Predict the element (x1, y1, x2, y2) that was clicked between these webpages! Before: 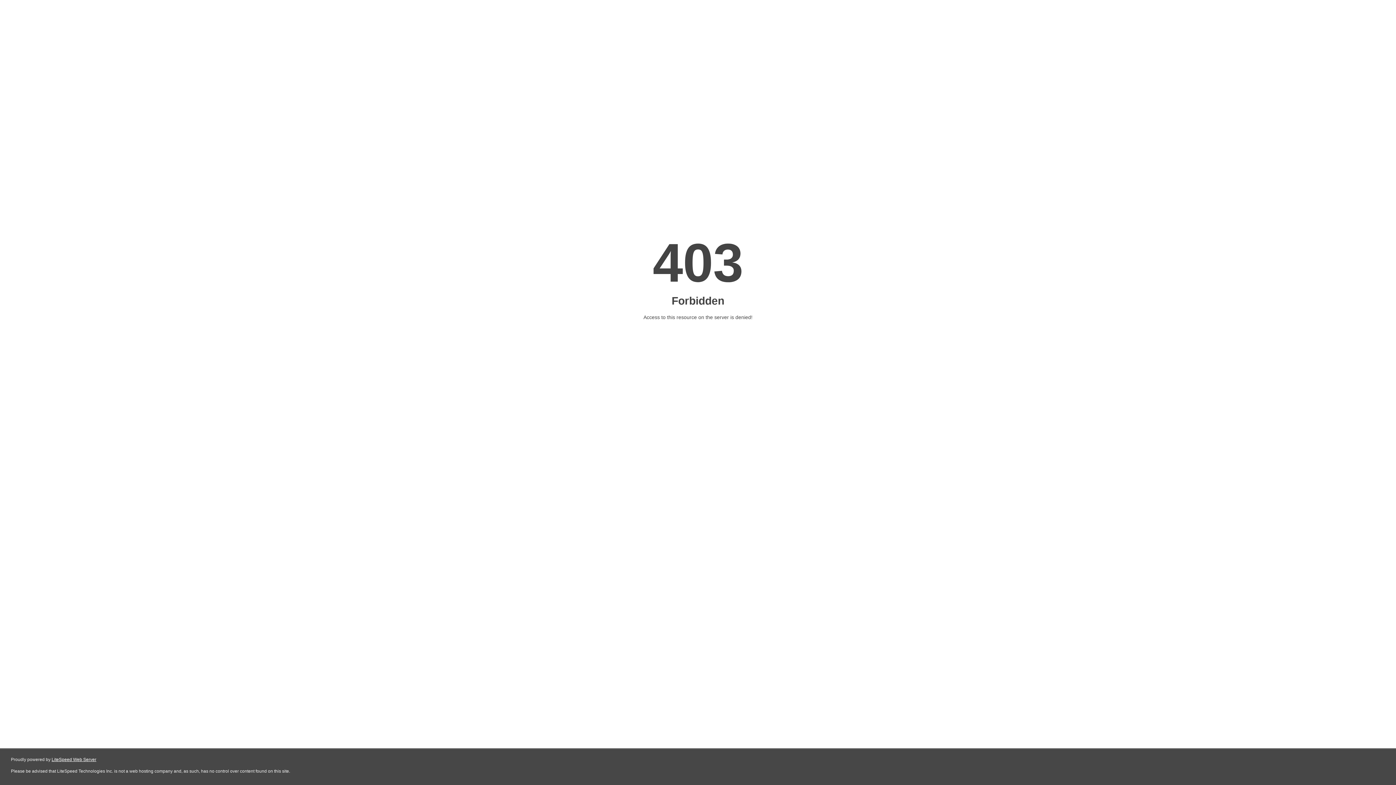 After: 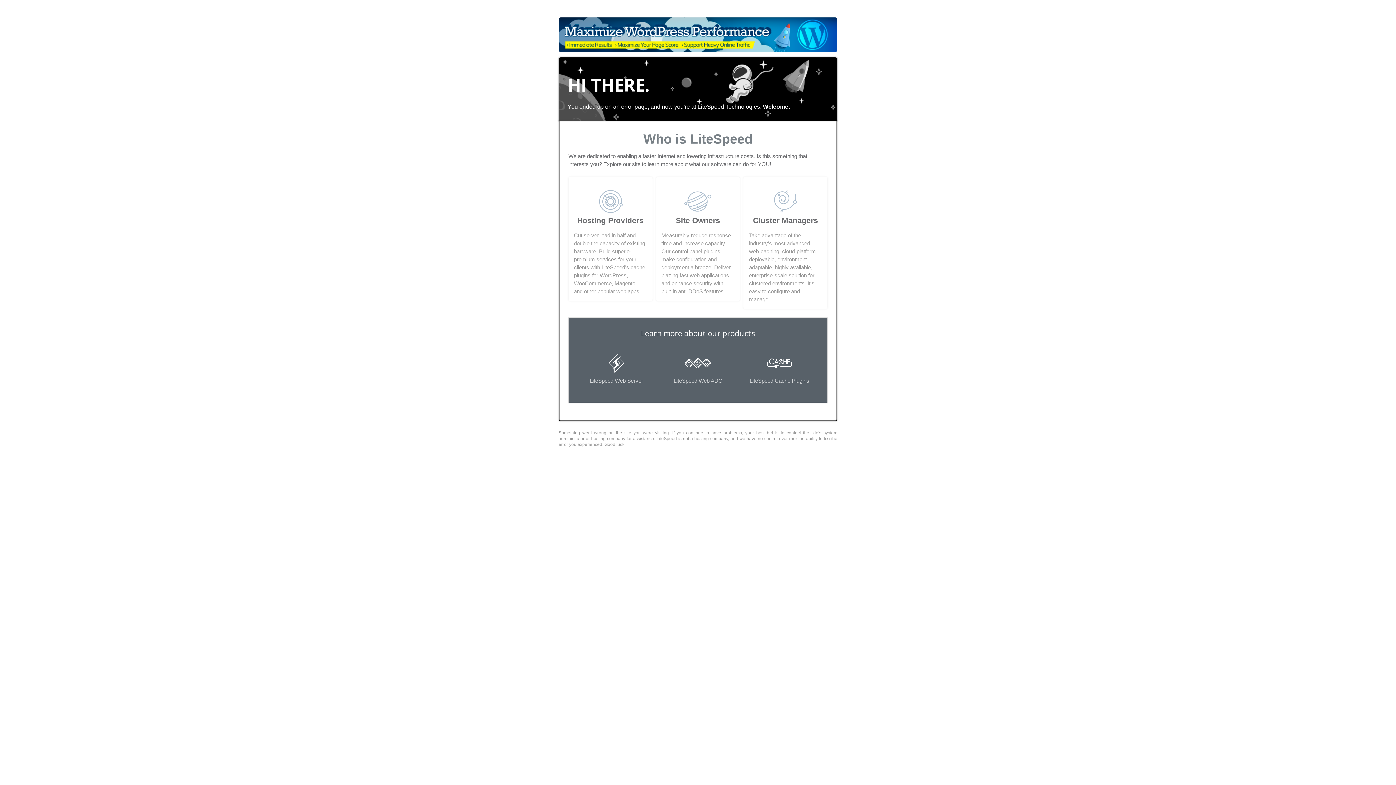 Action: bbox: (51, 757, 96, 762) label: LiteSpeed Web Server